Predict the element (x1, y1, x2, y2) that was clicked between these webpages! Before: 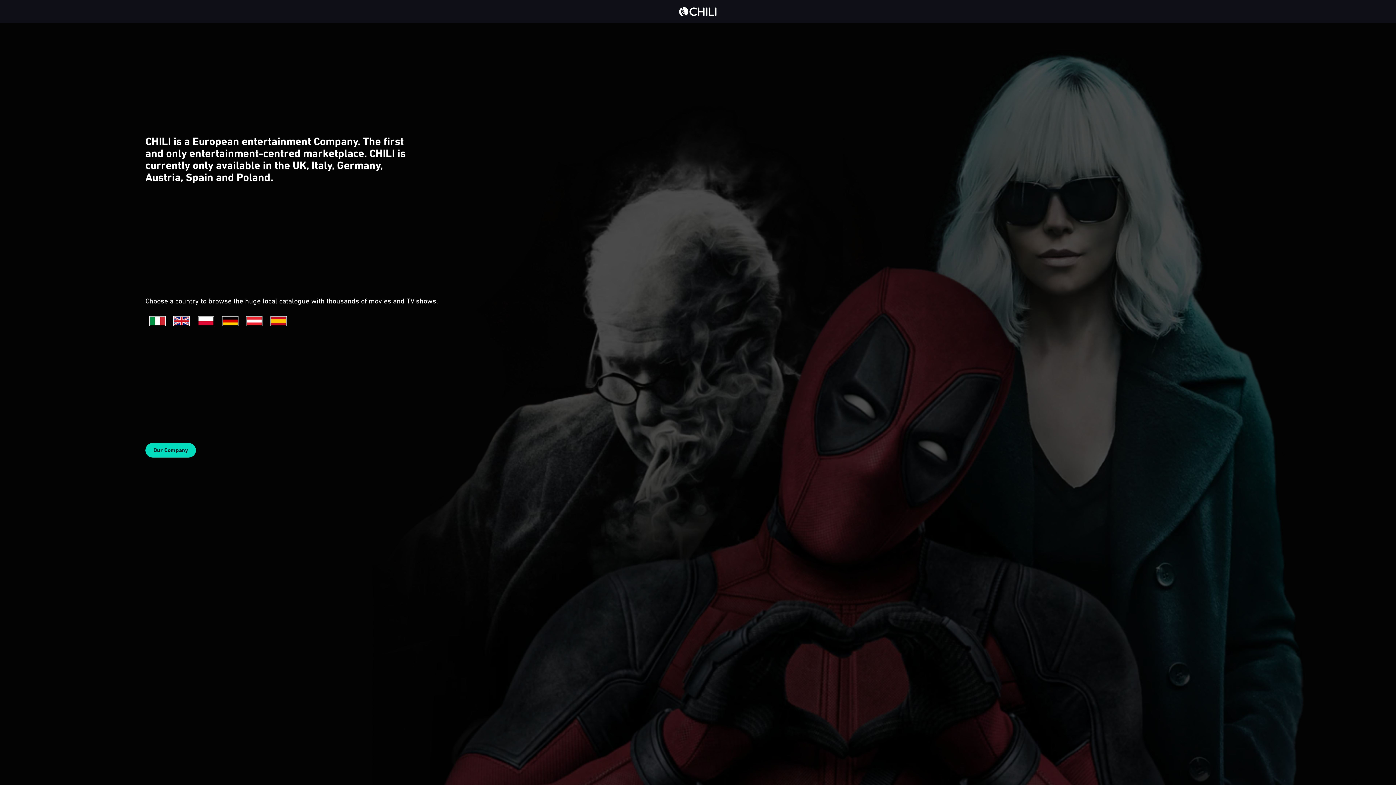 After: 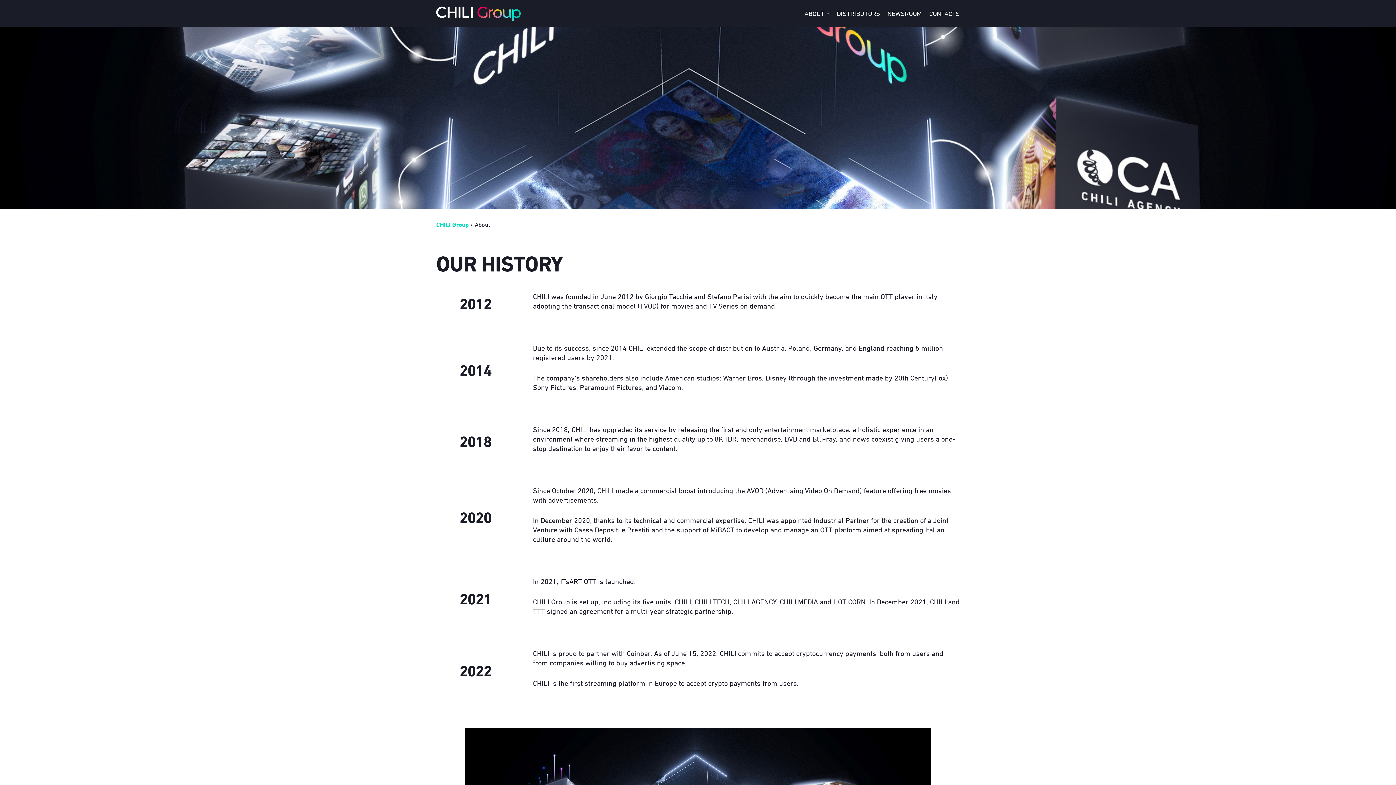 Action: label: Our Company bbox: (145, 443, 196, 457)